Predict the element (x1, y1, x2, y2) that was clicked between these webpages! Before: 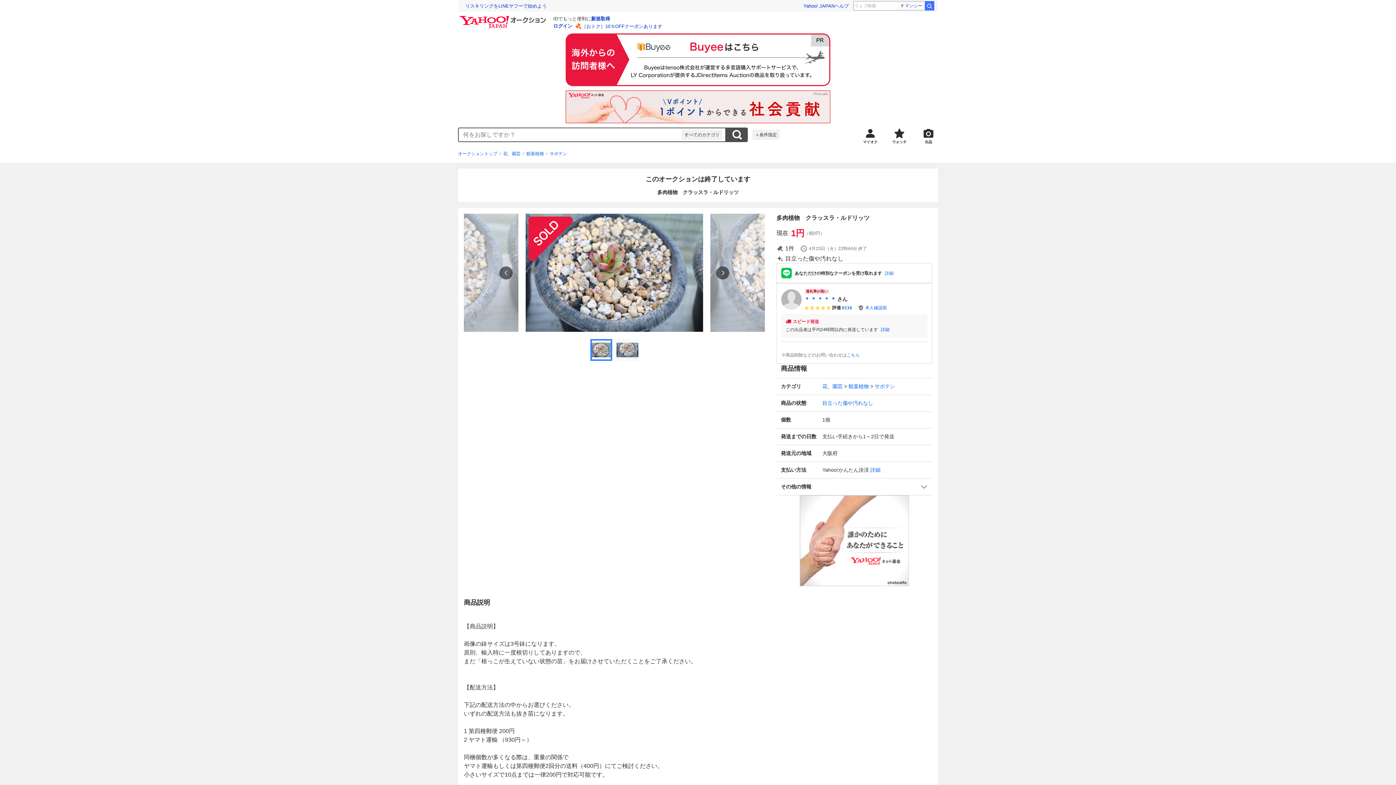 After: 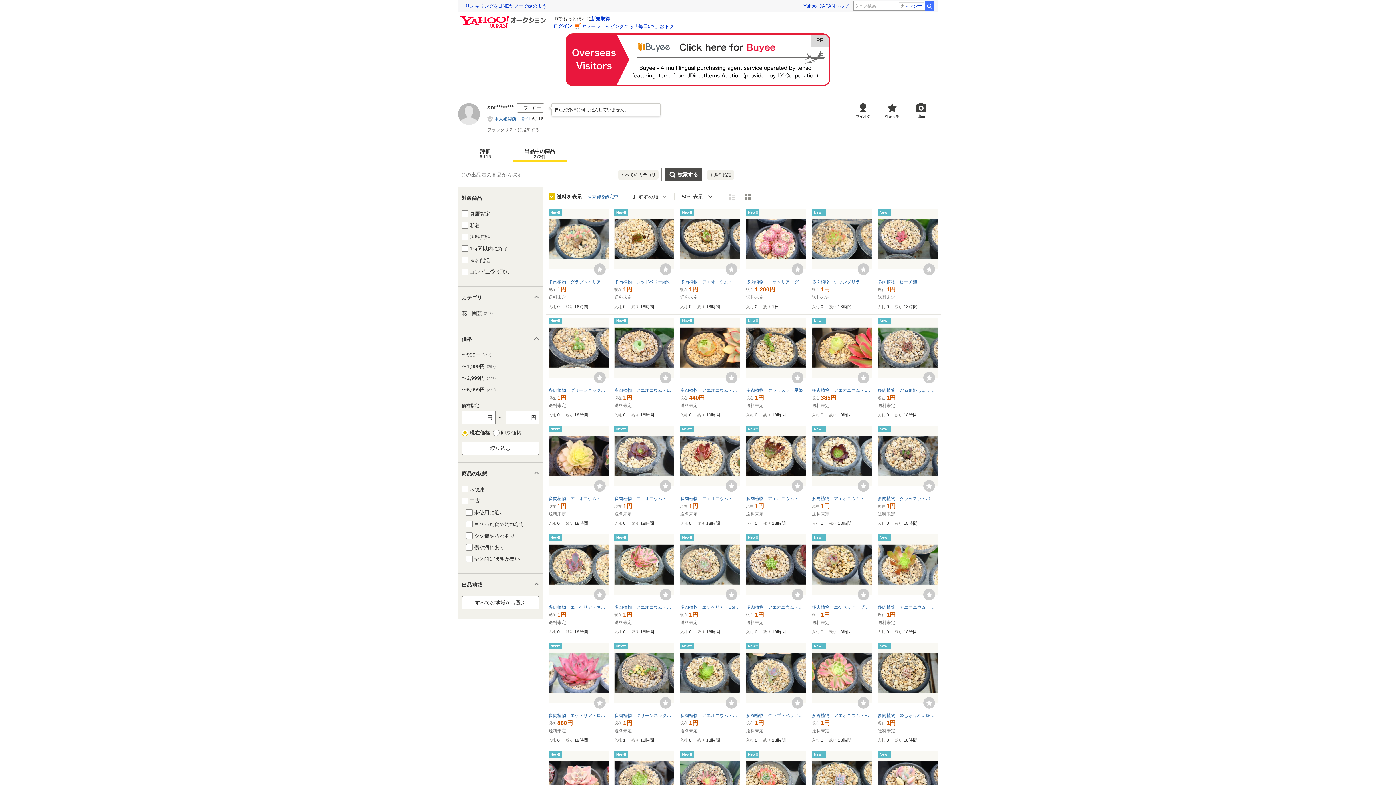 Action: bbox: (804, 296, 836, 302) label: ＊ ＊ ＊ ＊ ＊